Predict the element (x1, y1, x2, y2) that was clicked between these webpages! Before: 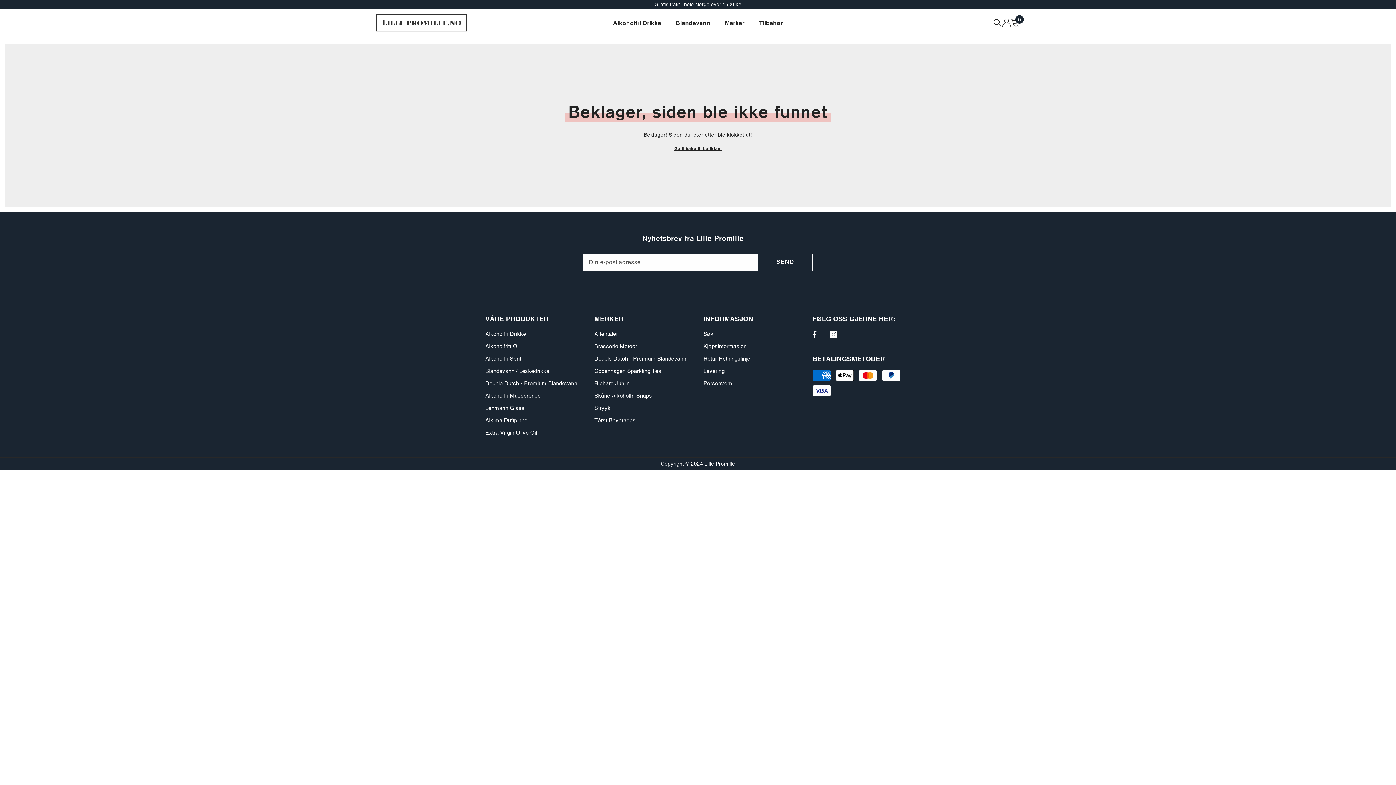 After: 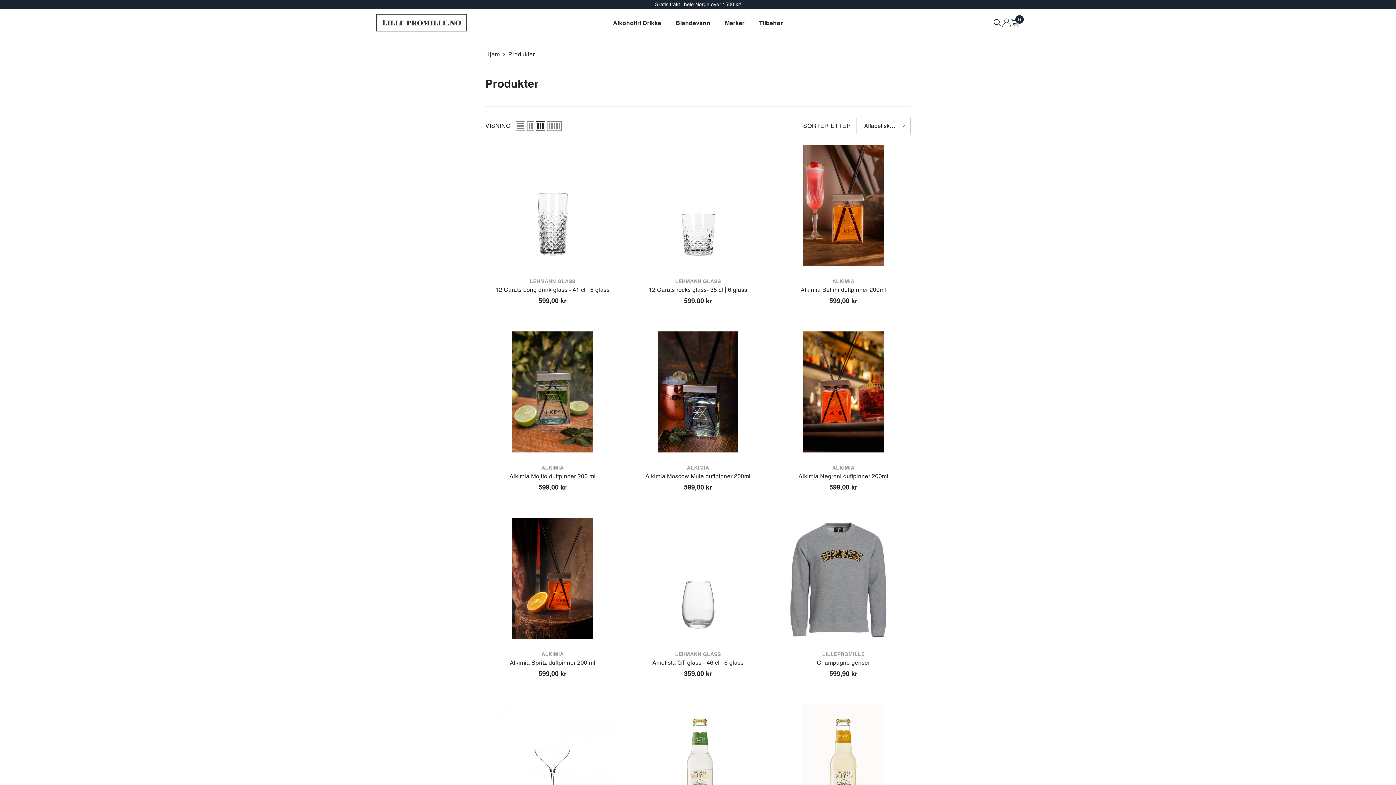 Action: label: Gå tilbake til butikken bbox: (674, 145, 721, 152)